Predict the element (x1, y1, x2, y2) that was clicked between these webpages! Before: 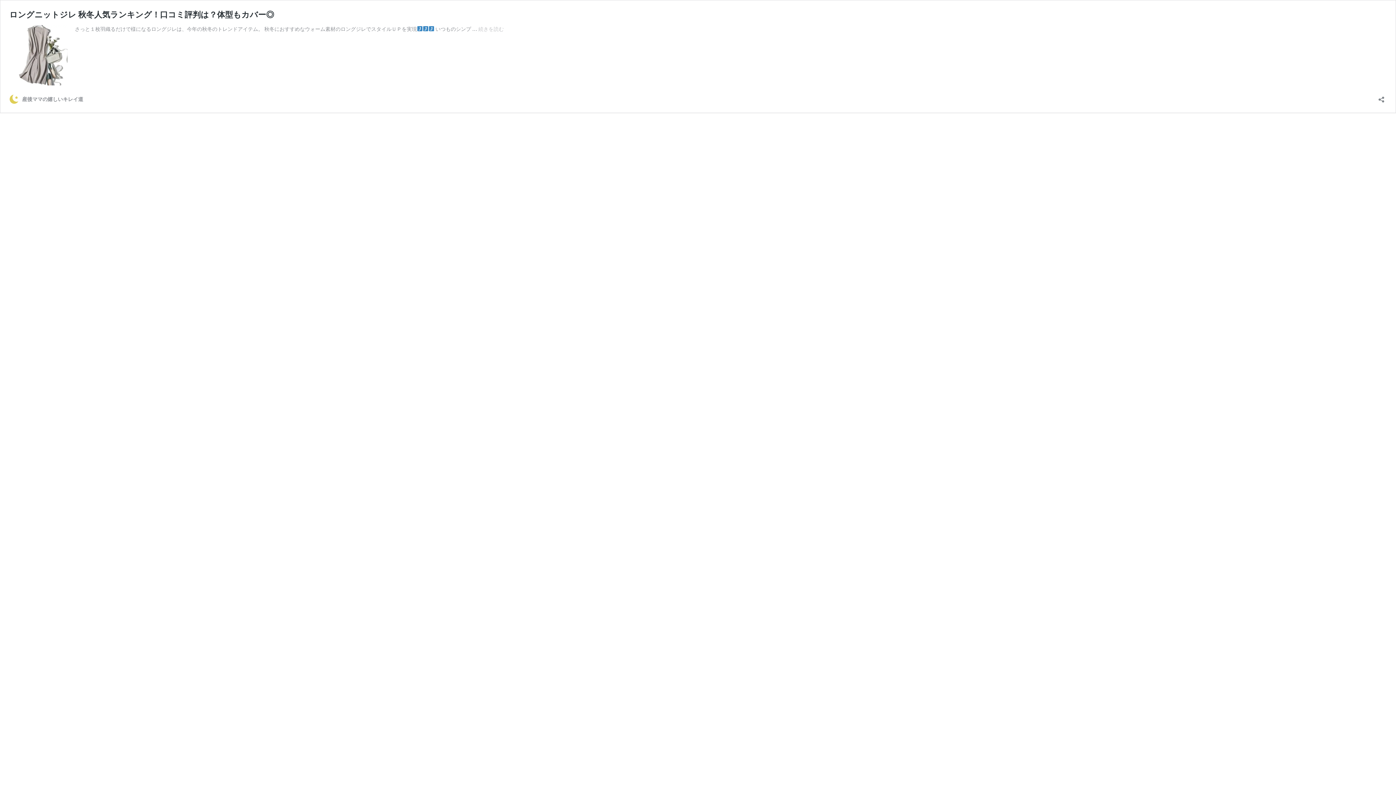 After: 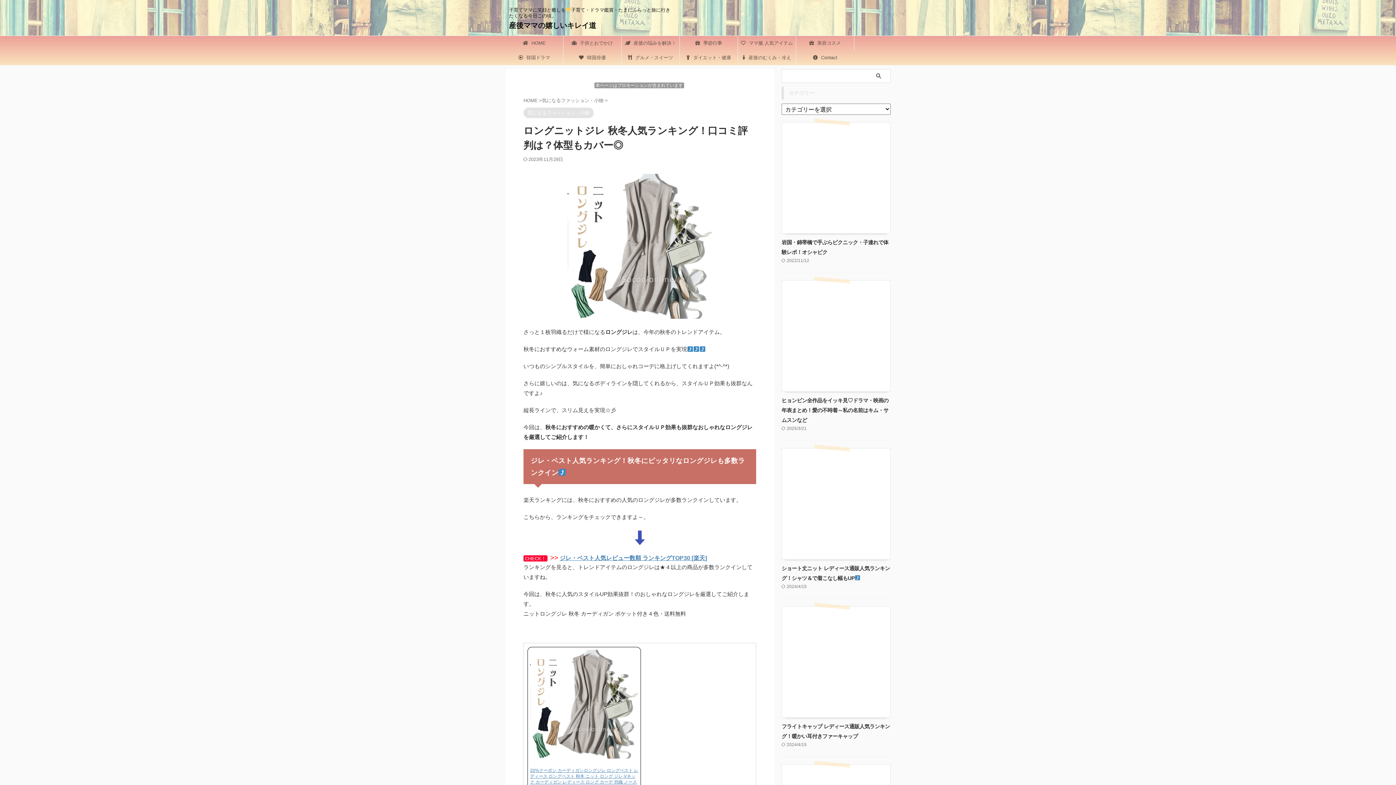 Action: bbox: (9, 80, 67, 86)